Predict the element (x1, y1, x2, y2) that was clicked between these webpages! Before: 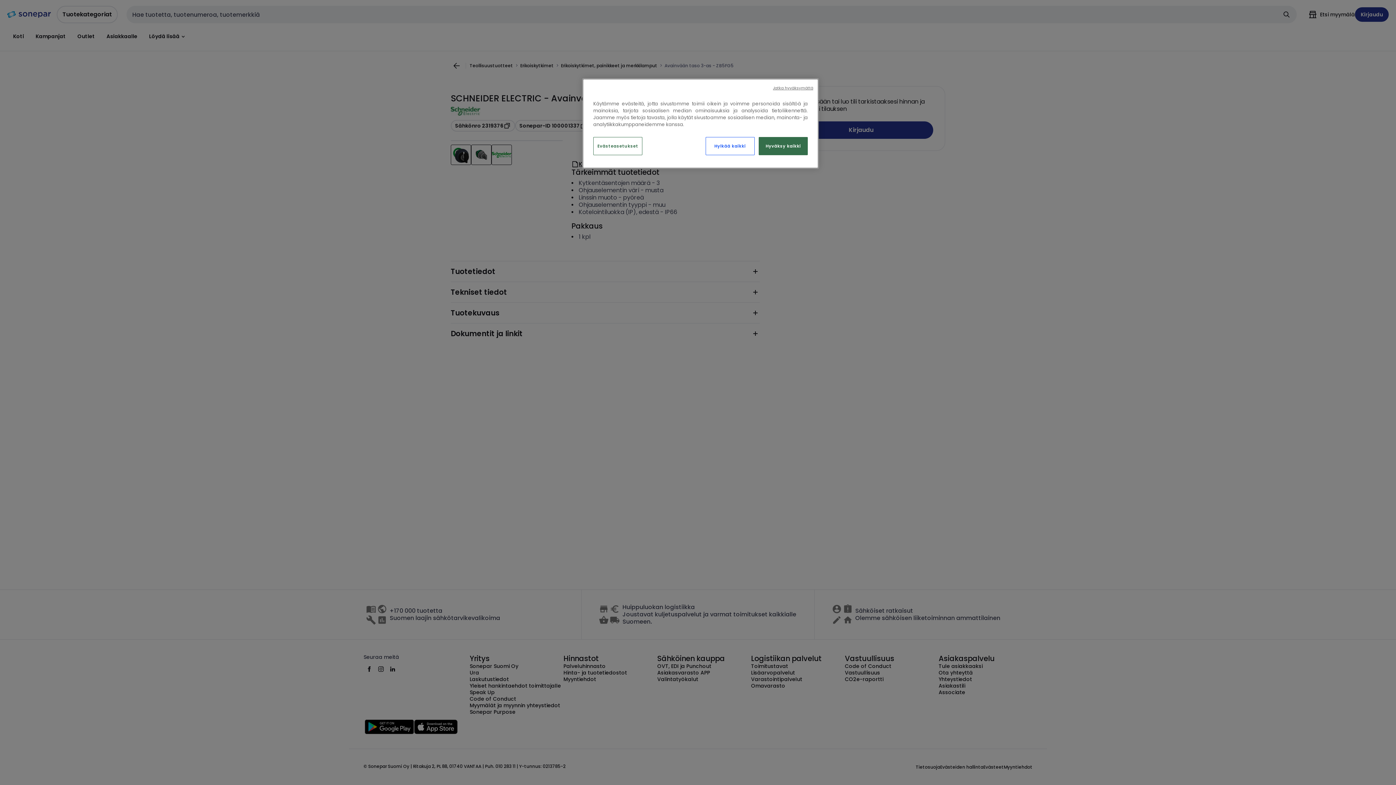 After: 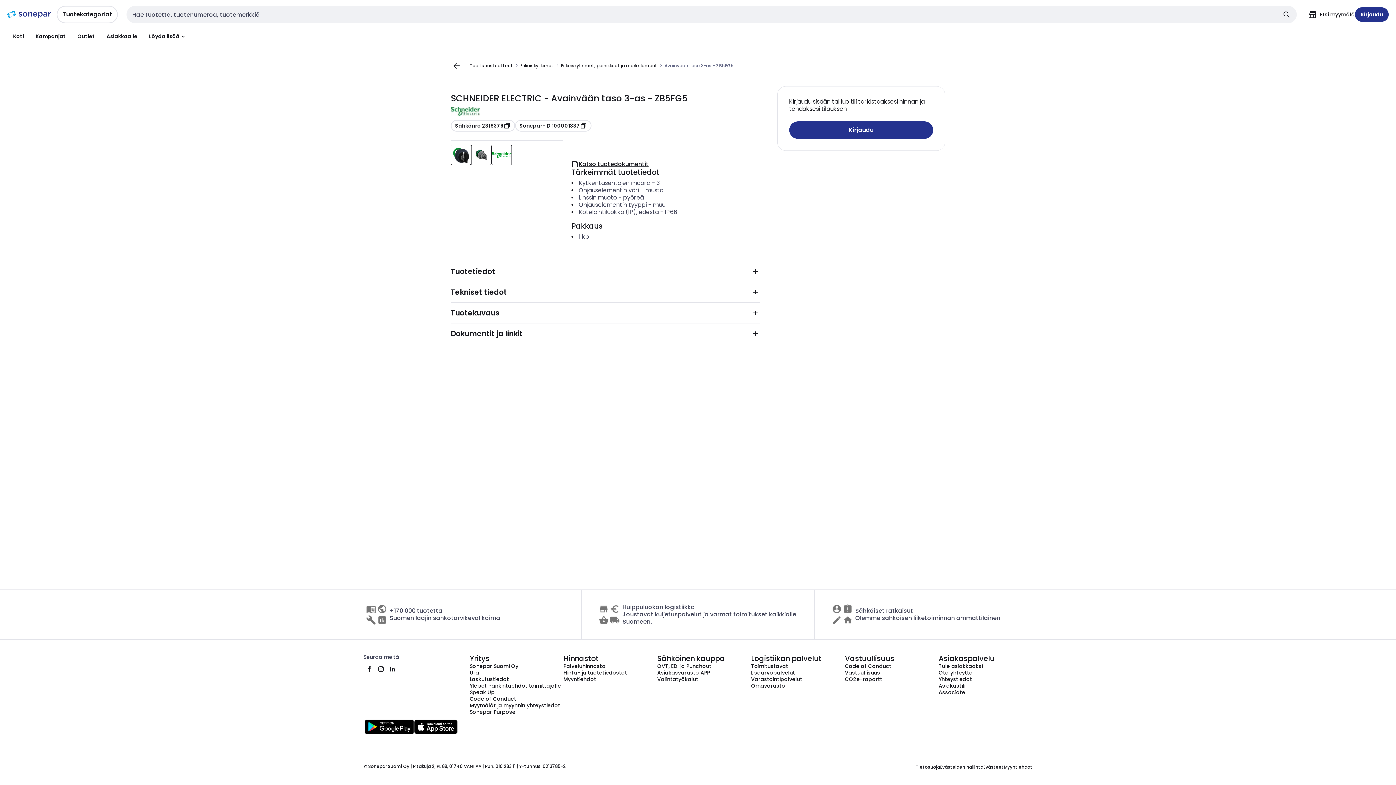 Action: bbox: (773, 85, 813, 90) label: Jatka hyväksymättä